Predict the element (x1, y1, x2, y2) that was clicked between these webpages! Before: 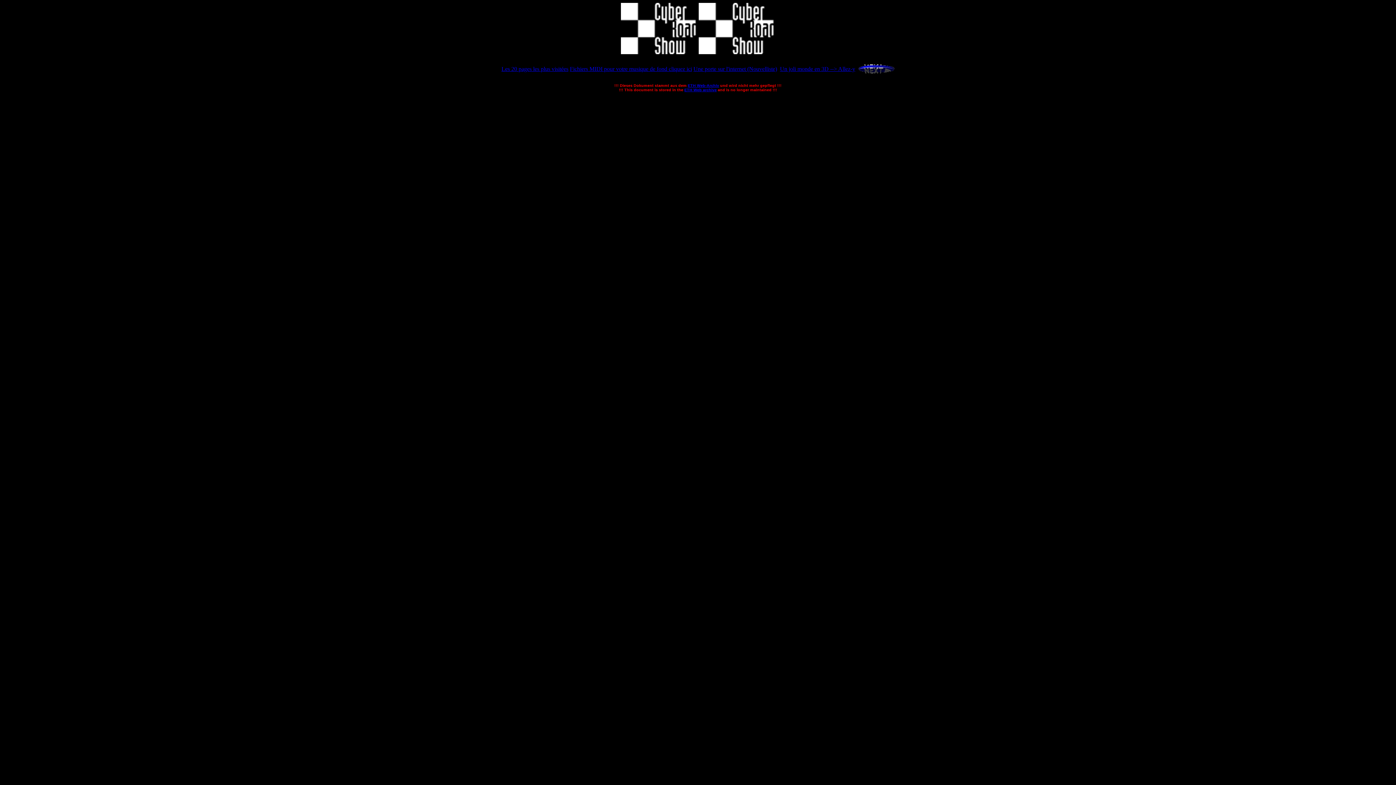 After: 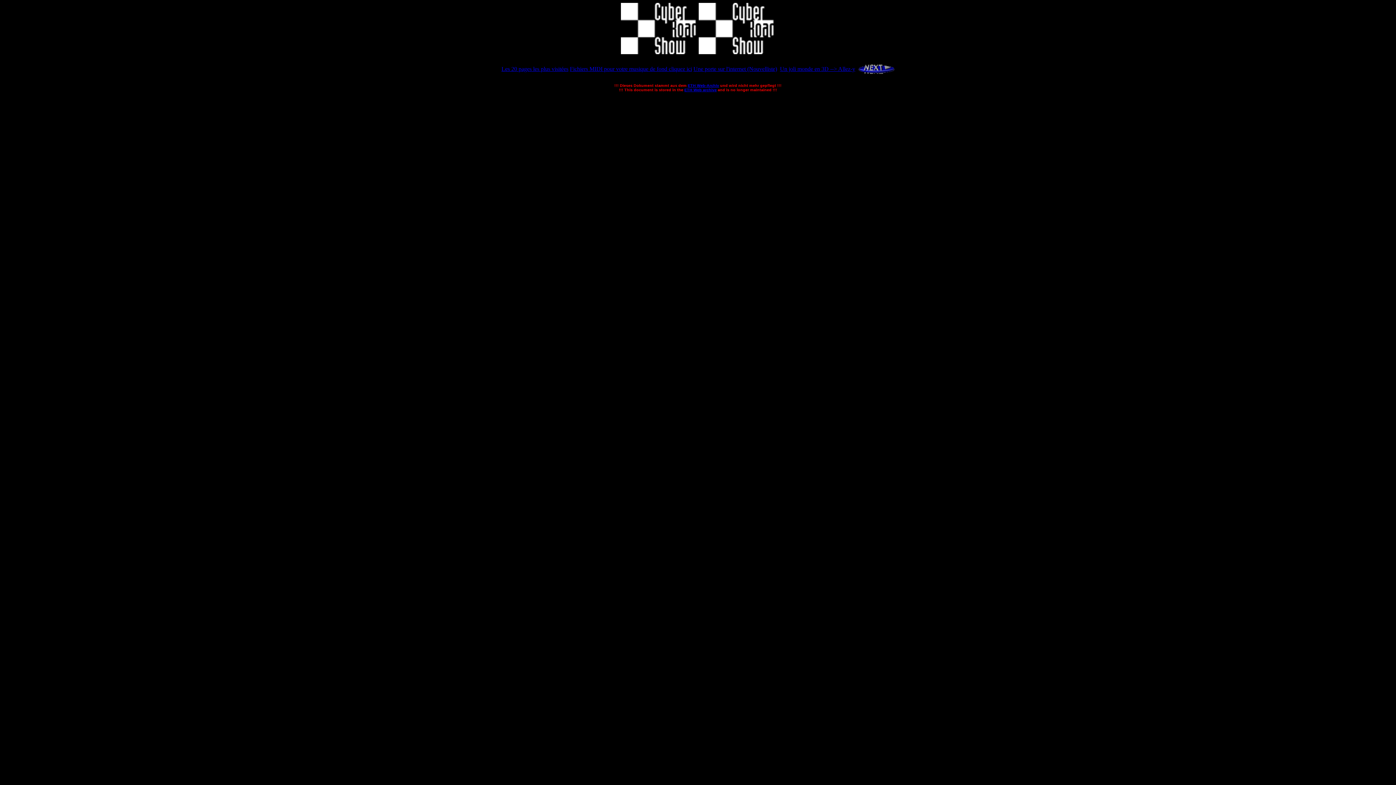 Action: bbox: (780, 65, 855, 72) label: Un joli monde en 3D --> Allez-y